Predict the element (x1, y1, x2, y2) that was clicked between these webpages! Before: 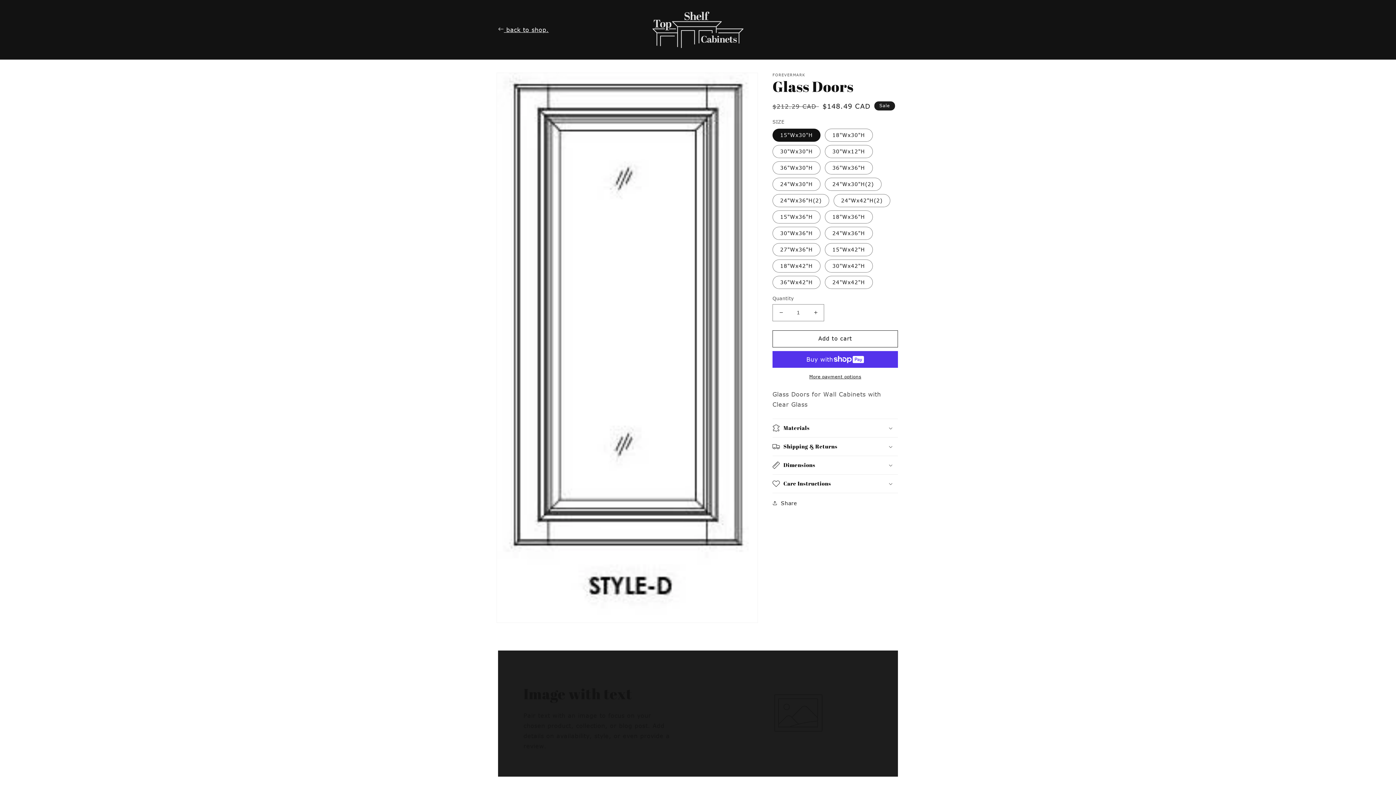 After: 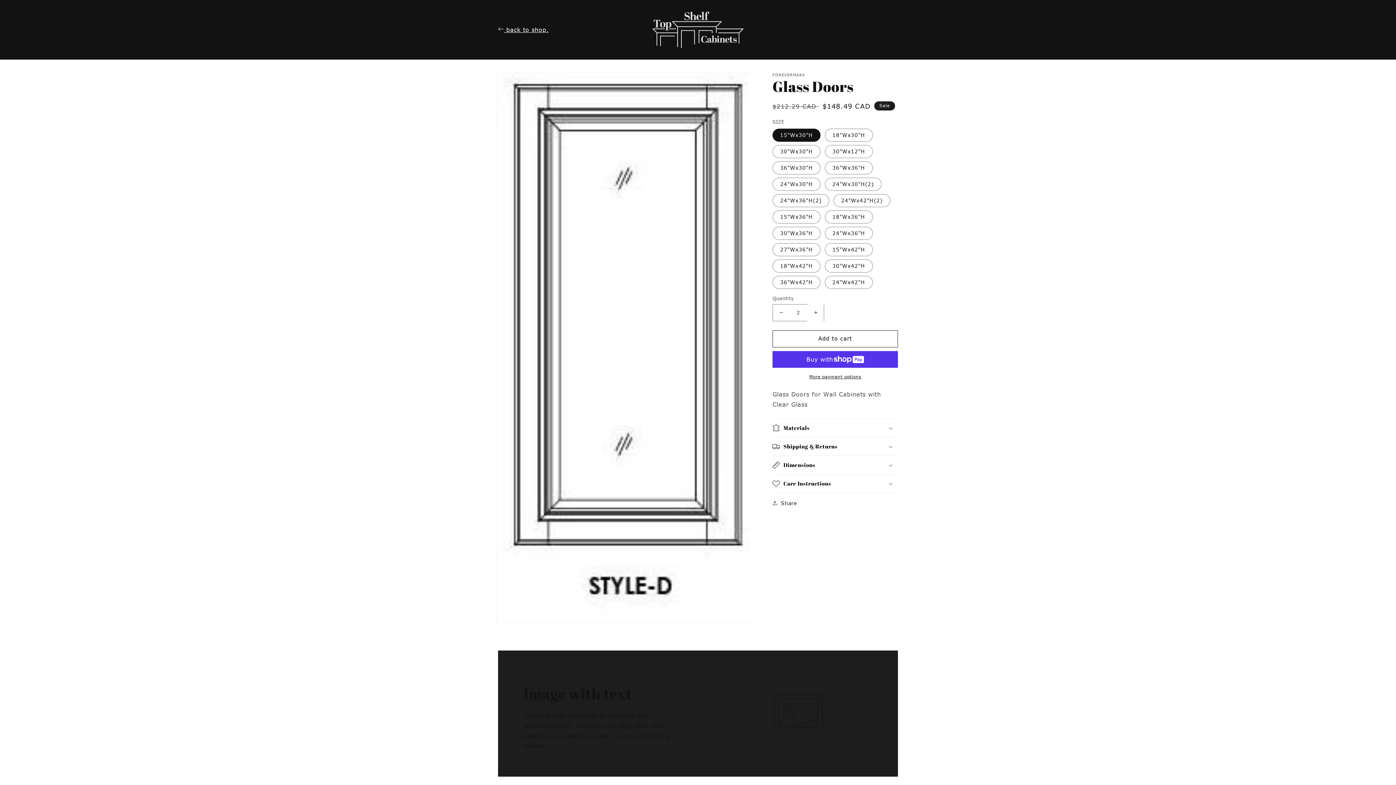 Action: label: Increase quantity for Glass Doors bbox: (807, 304, 824, 321)